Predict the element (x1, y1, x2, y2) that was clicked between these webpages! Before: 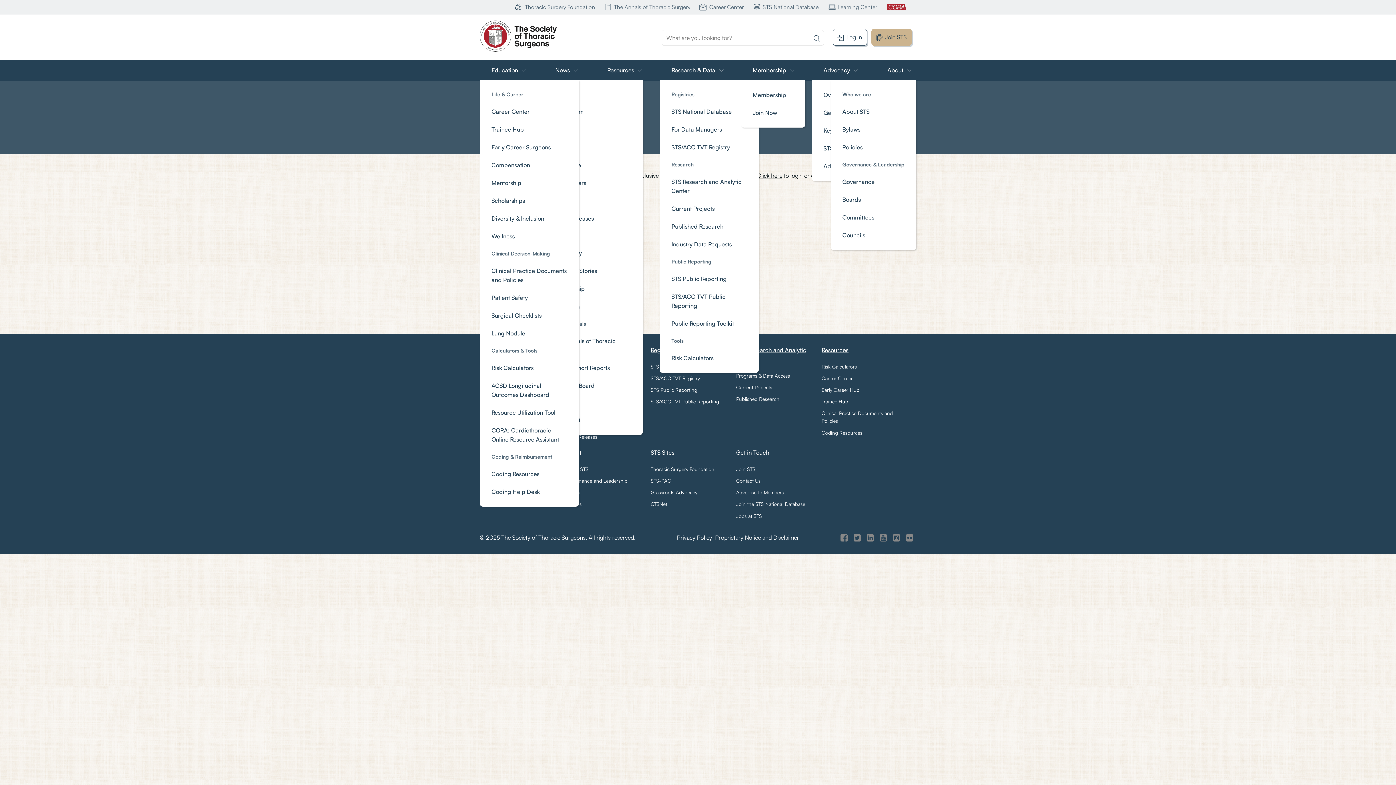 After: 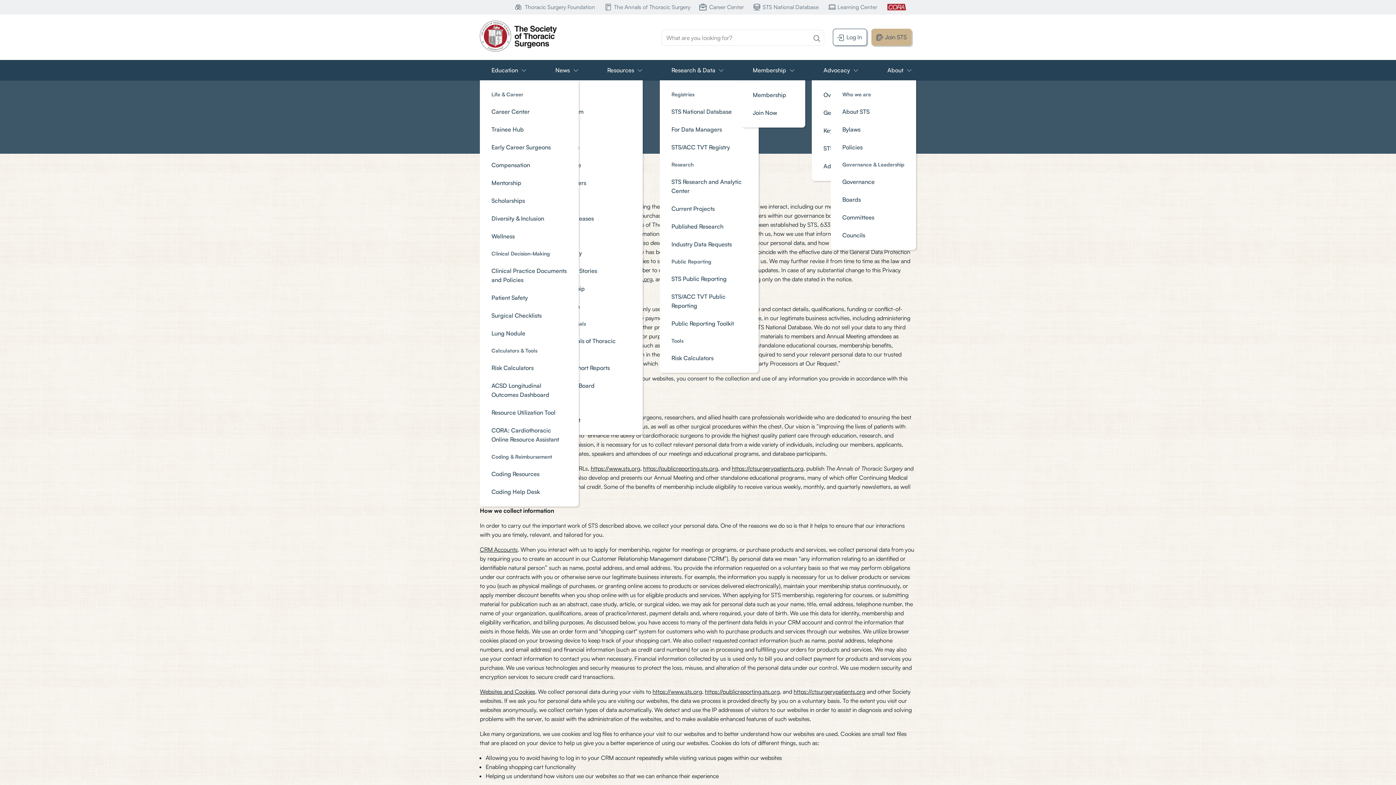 Action: label: Privacy Policy bbox: (677, 534, 712, 541)